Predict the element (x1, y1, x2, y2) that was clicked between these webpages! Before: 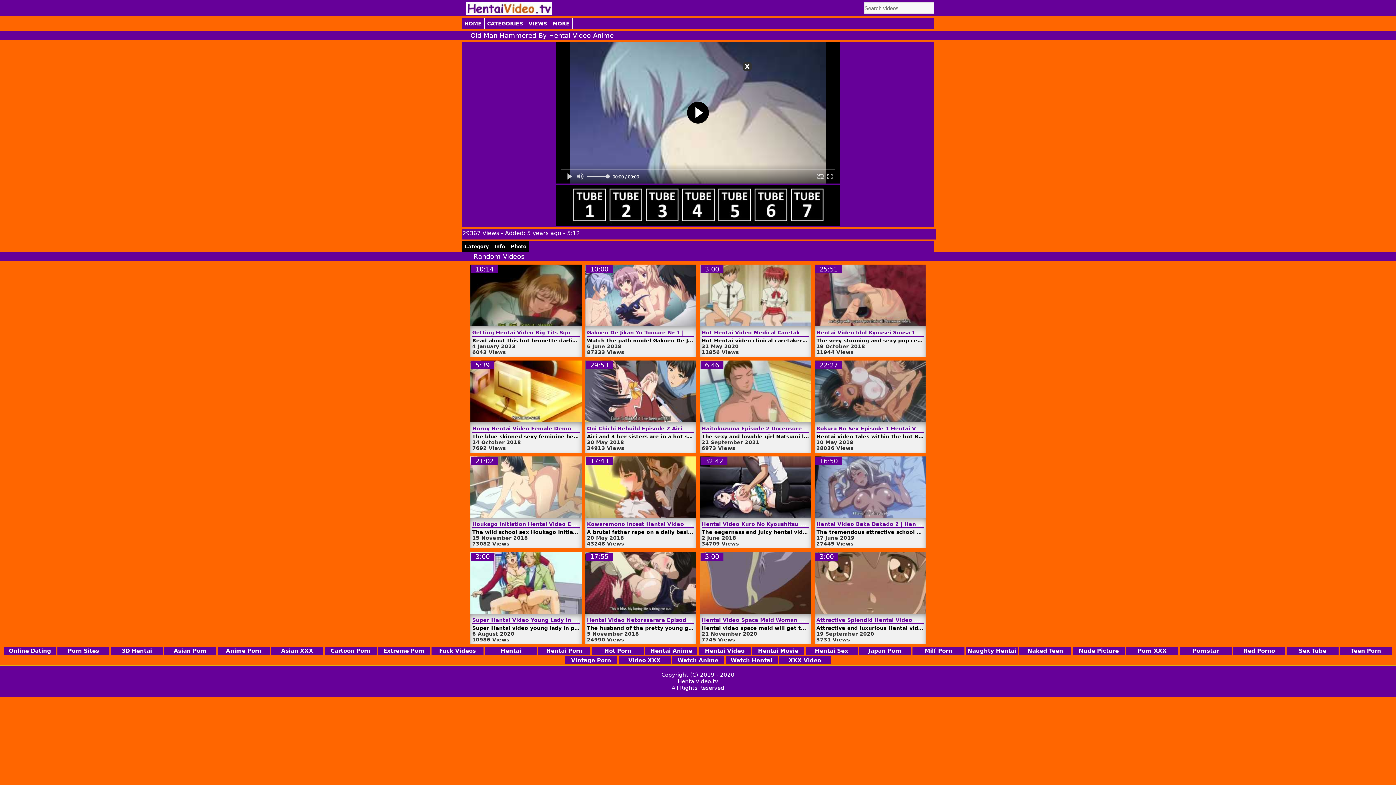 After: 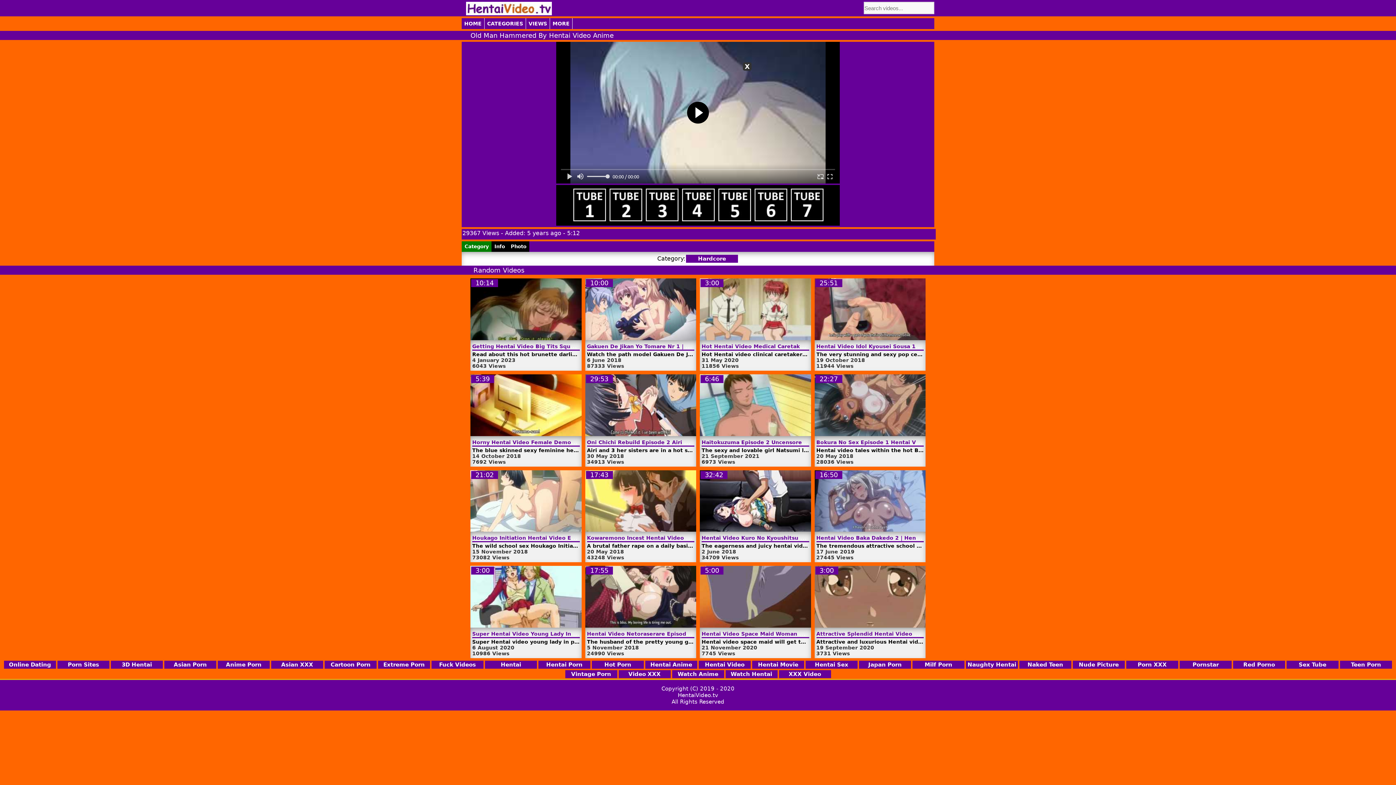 Action: bbox: (461, 241, 491, 252) label: Category